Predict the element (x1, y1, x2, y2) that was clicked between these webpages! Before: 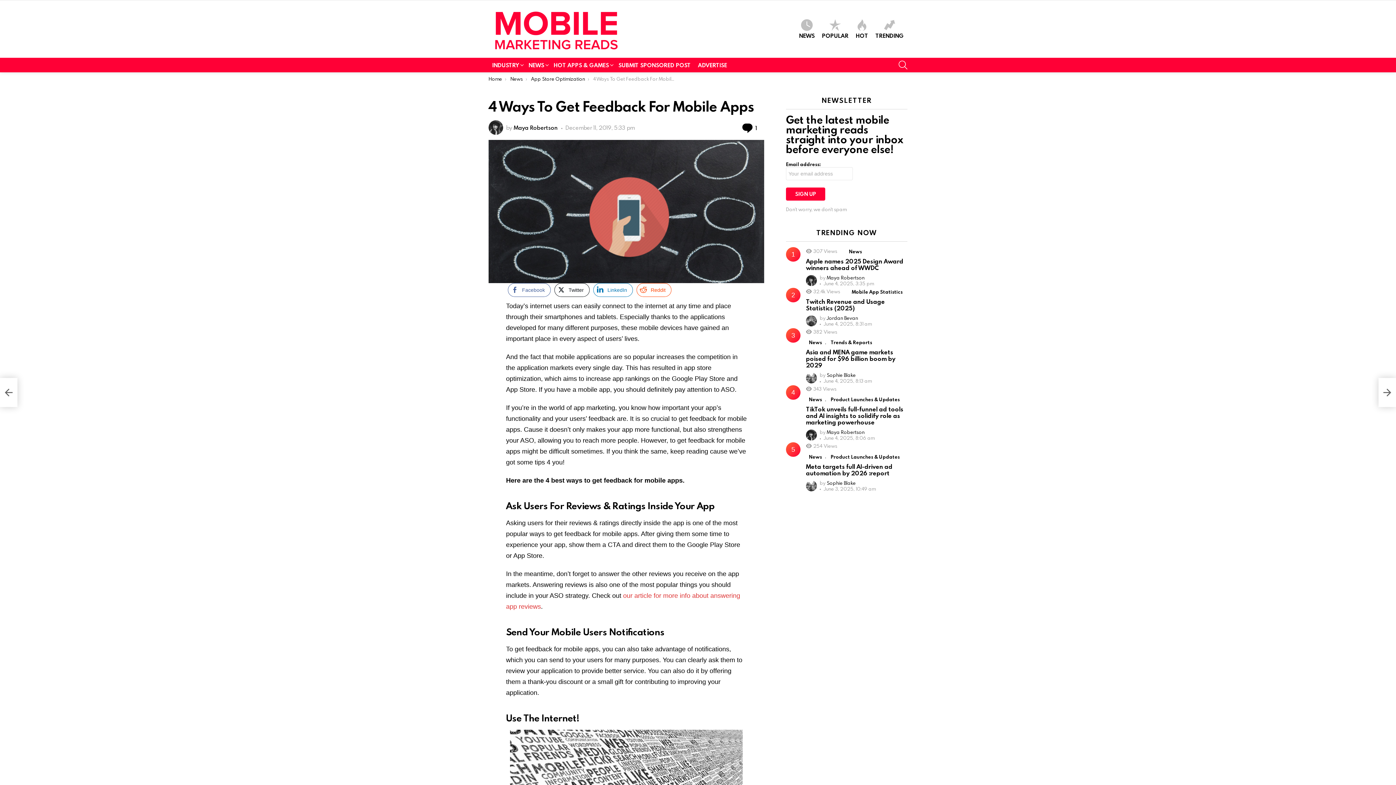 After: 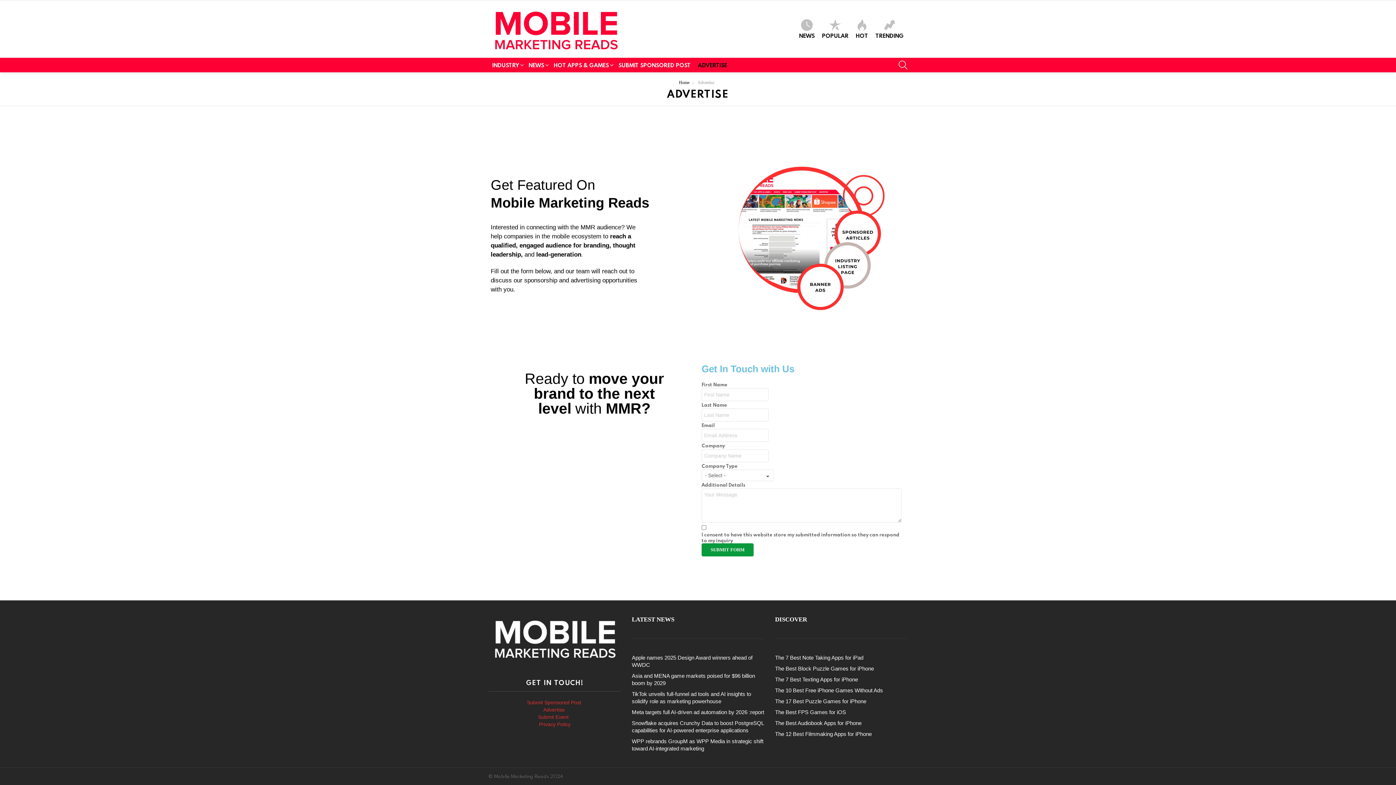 Action: label: ADVERTISE bbox: (694, 59, 730, 70)